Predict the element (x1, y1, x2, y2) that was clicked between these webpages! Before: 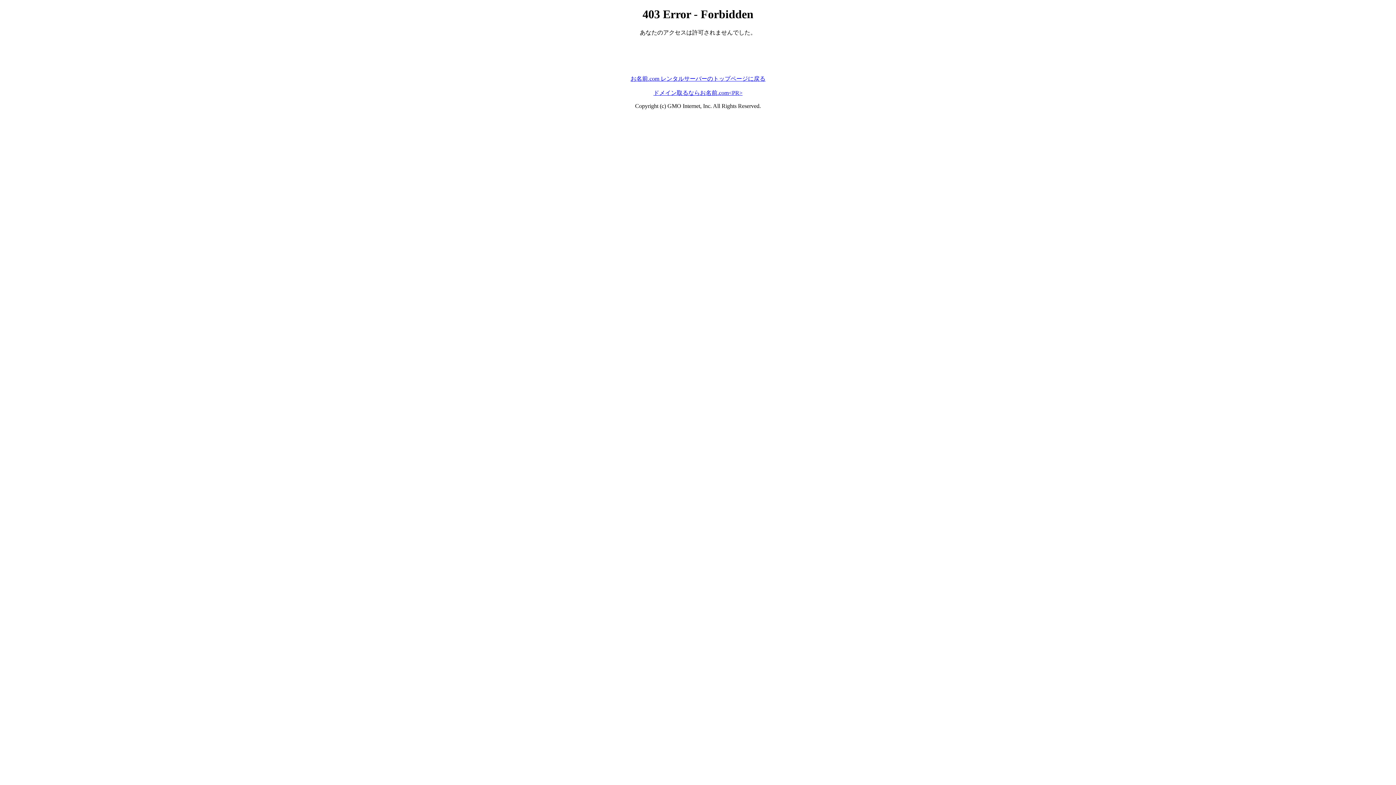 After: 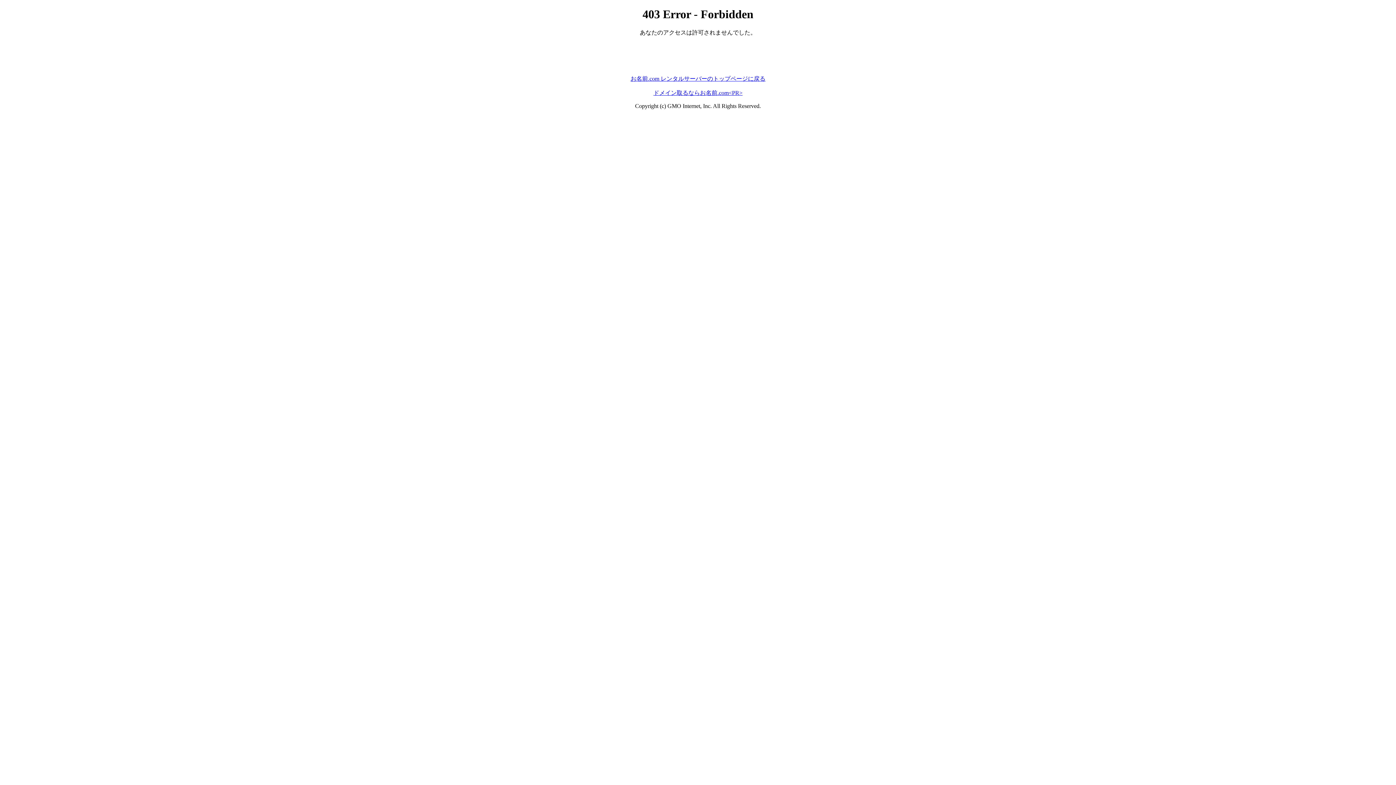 Action: label: ドメイン取るならお名前.com<PR> bbox: (653, 89, 742, 95)